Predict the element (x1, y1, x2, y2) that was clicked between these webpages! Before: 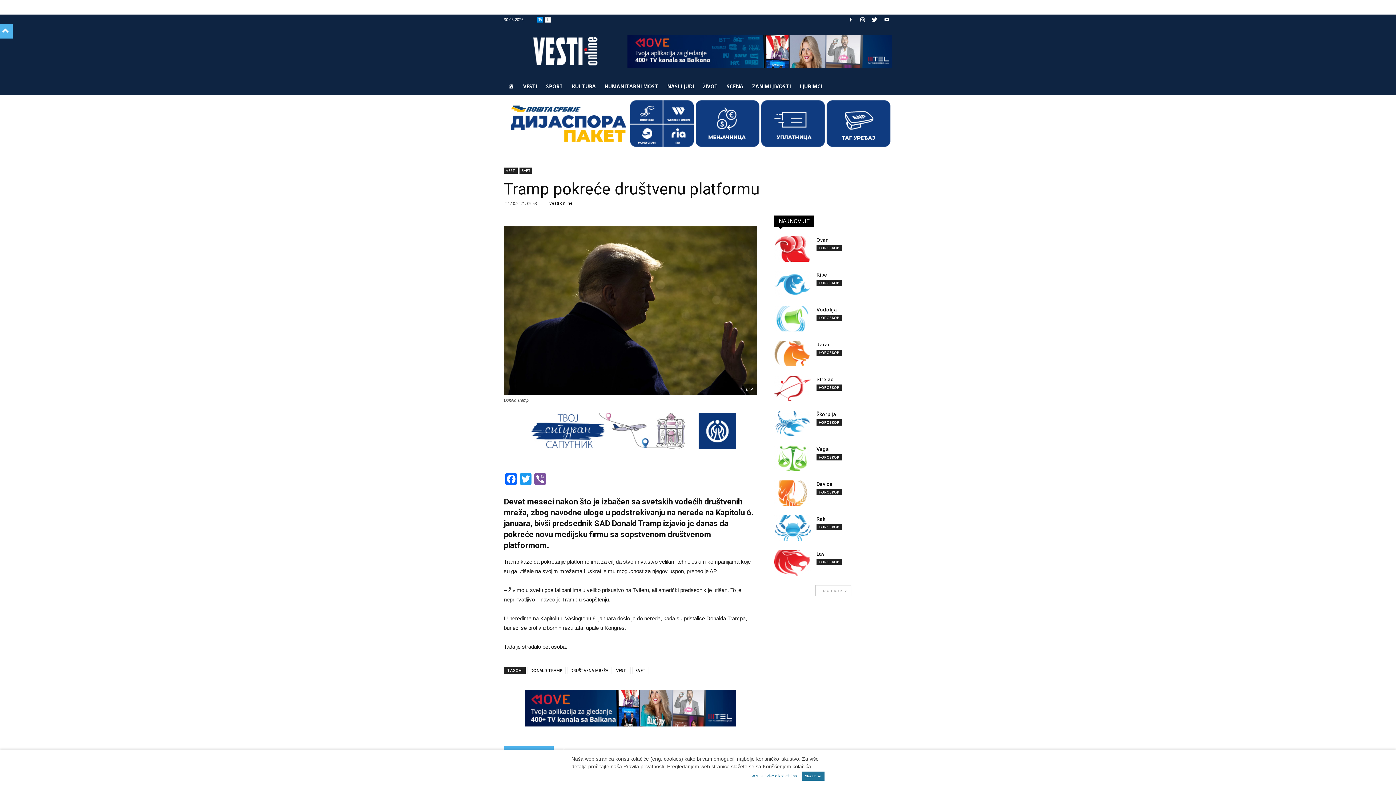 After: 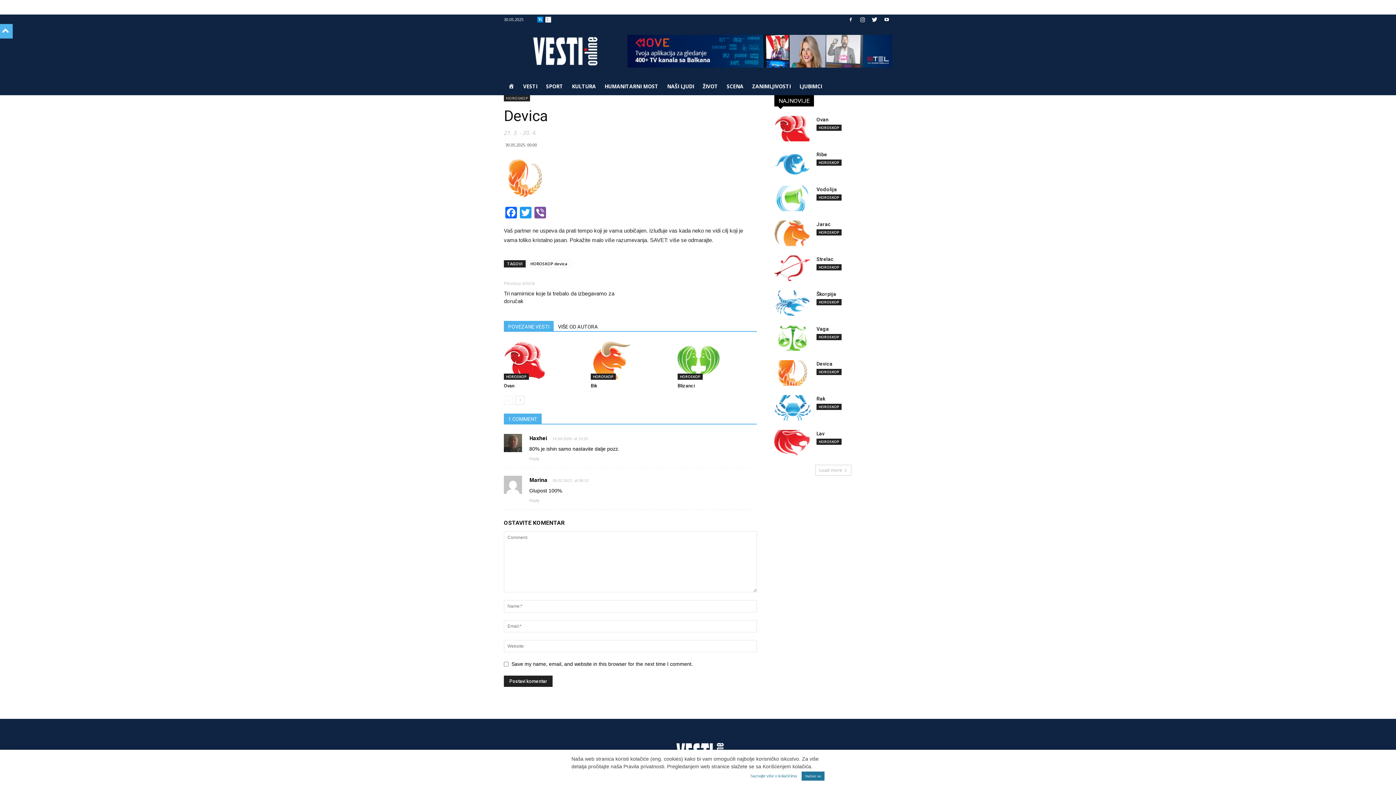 Action: bbox: (774, 480, 810, 506)